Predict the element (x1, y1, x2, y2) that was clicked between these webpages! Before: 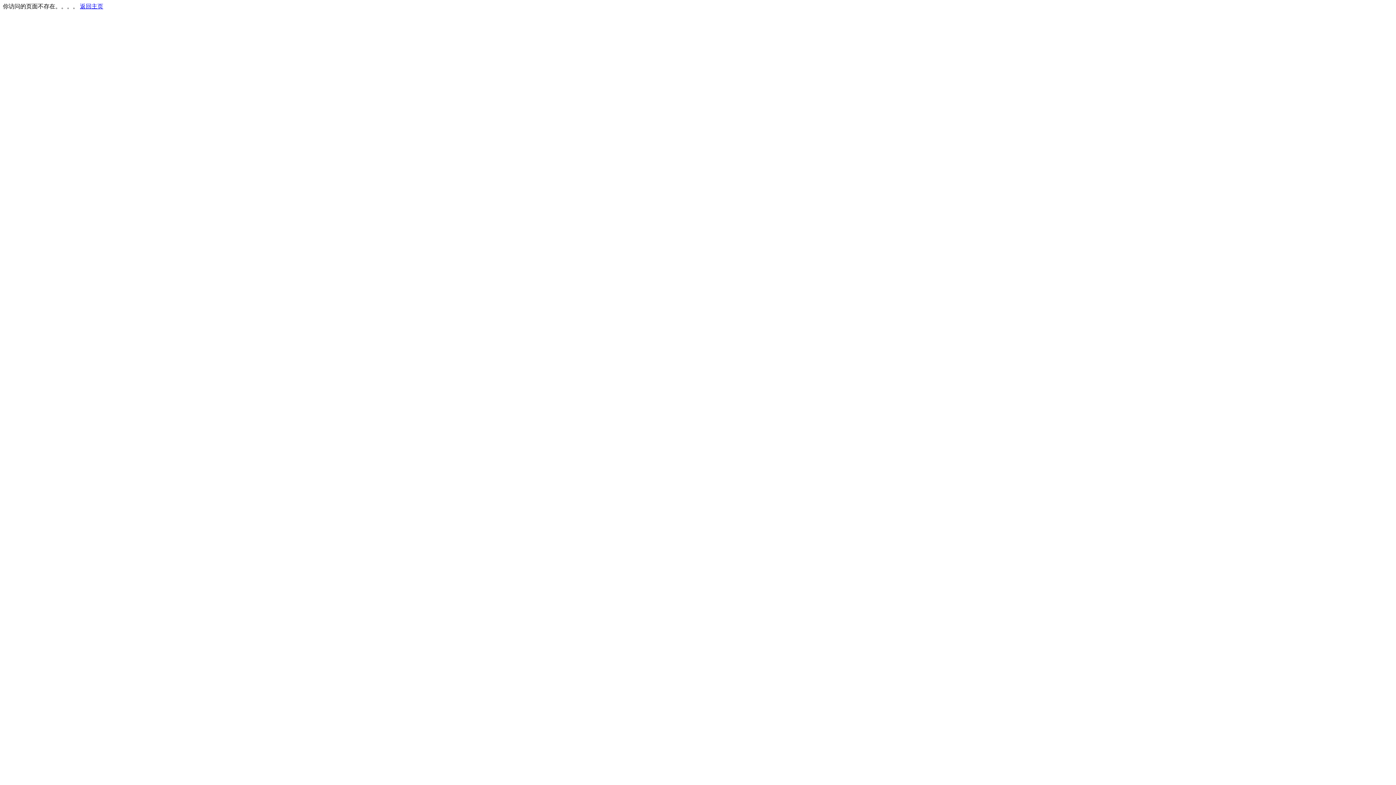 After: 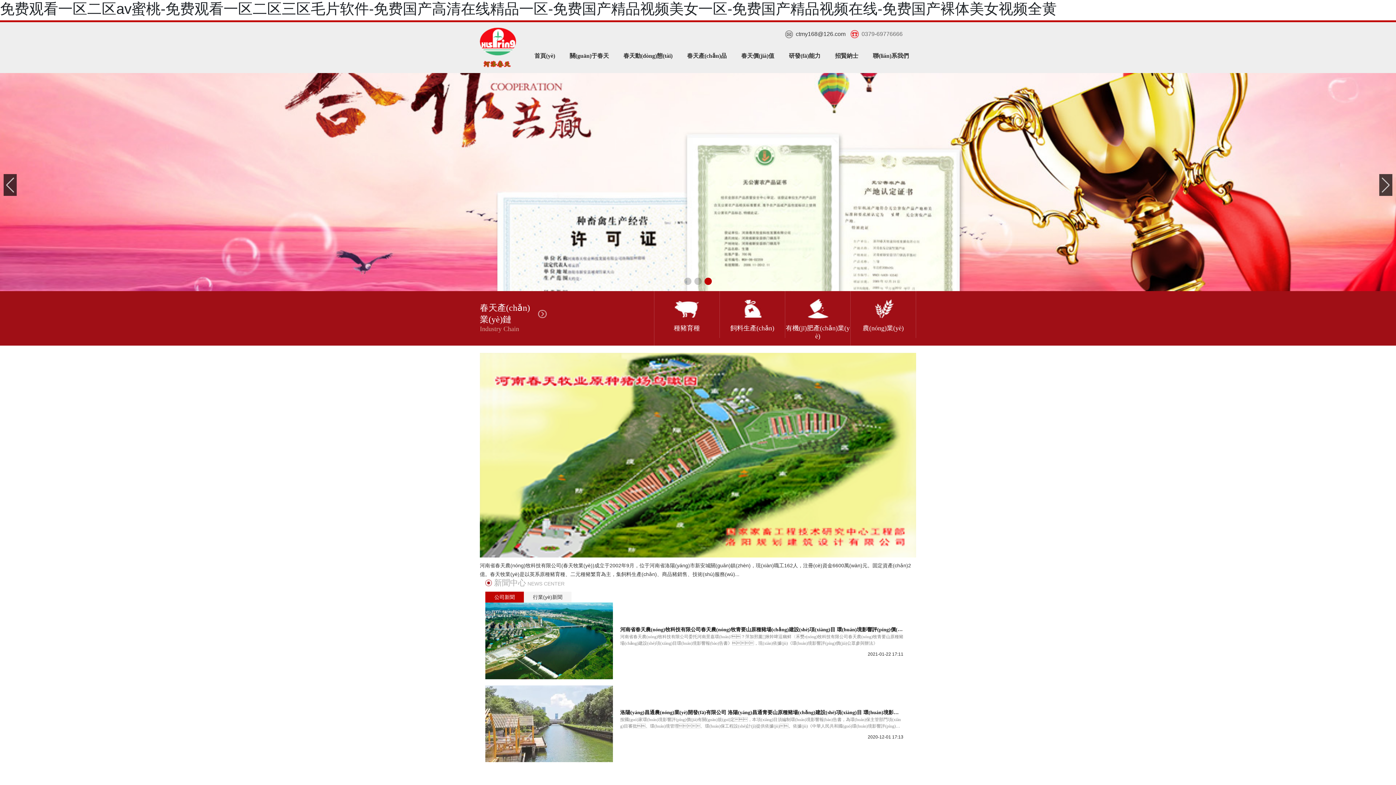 Action: label: 返回主页 bbox: (80, 3, 103, 9)